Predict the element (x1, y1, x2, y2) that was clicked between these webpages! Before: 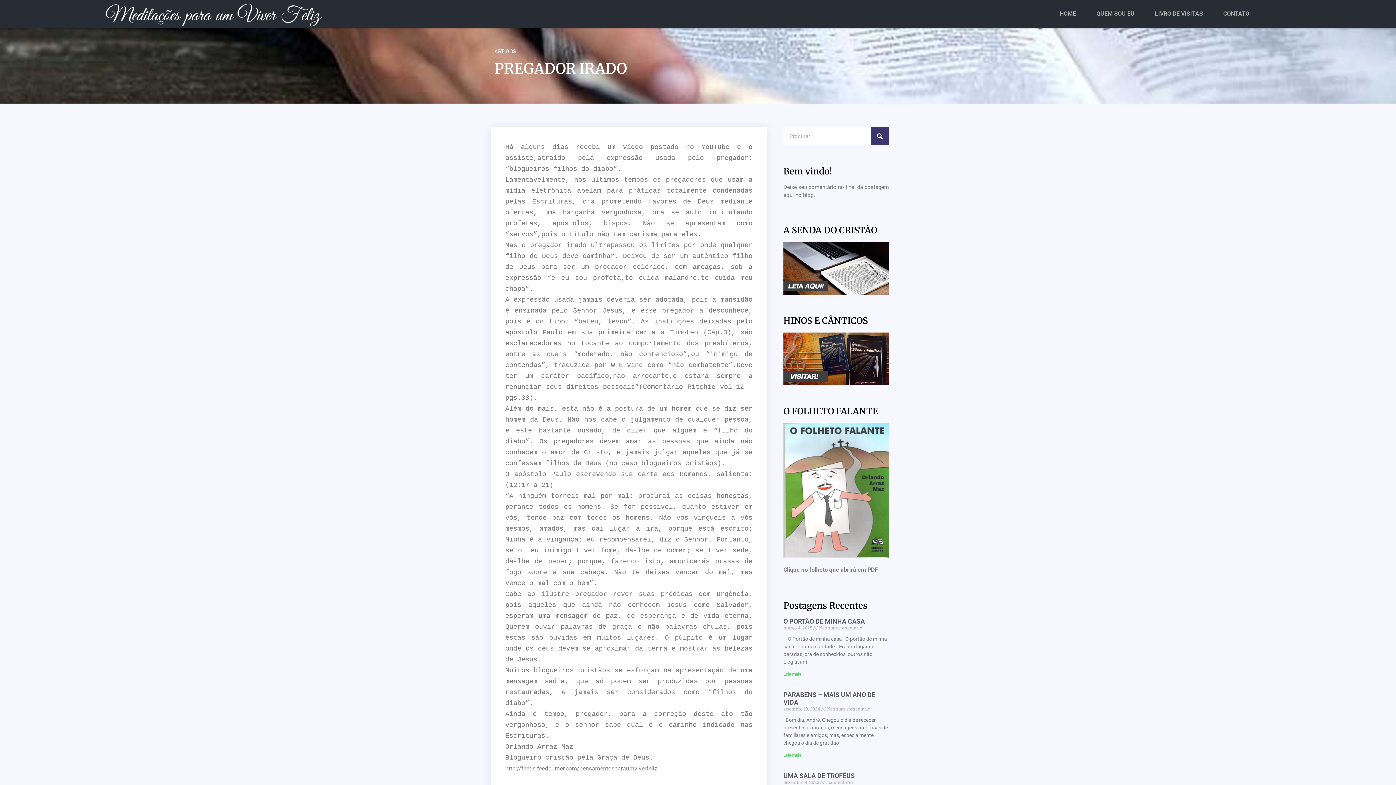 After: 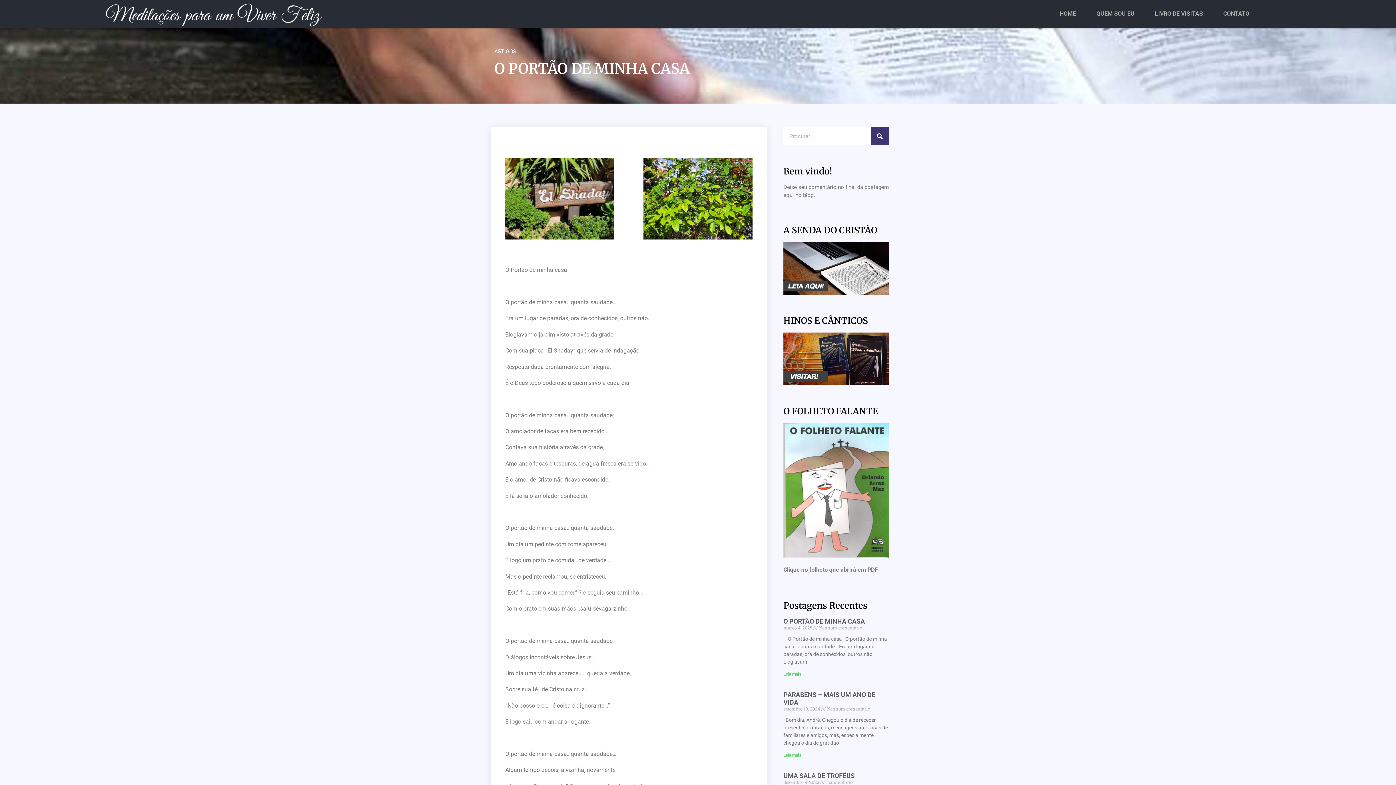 Action: bbox: (783, 671, 804, 676) label: Read more about O PORTÃO DE MINHA CASA